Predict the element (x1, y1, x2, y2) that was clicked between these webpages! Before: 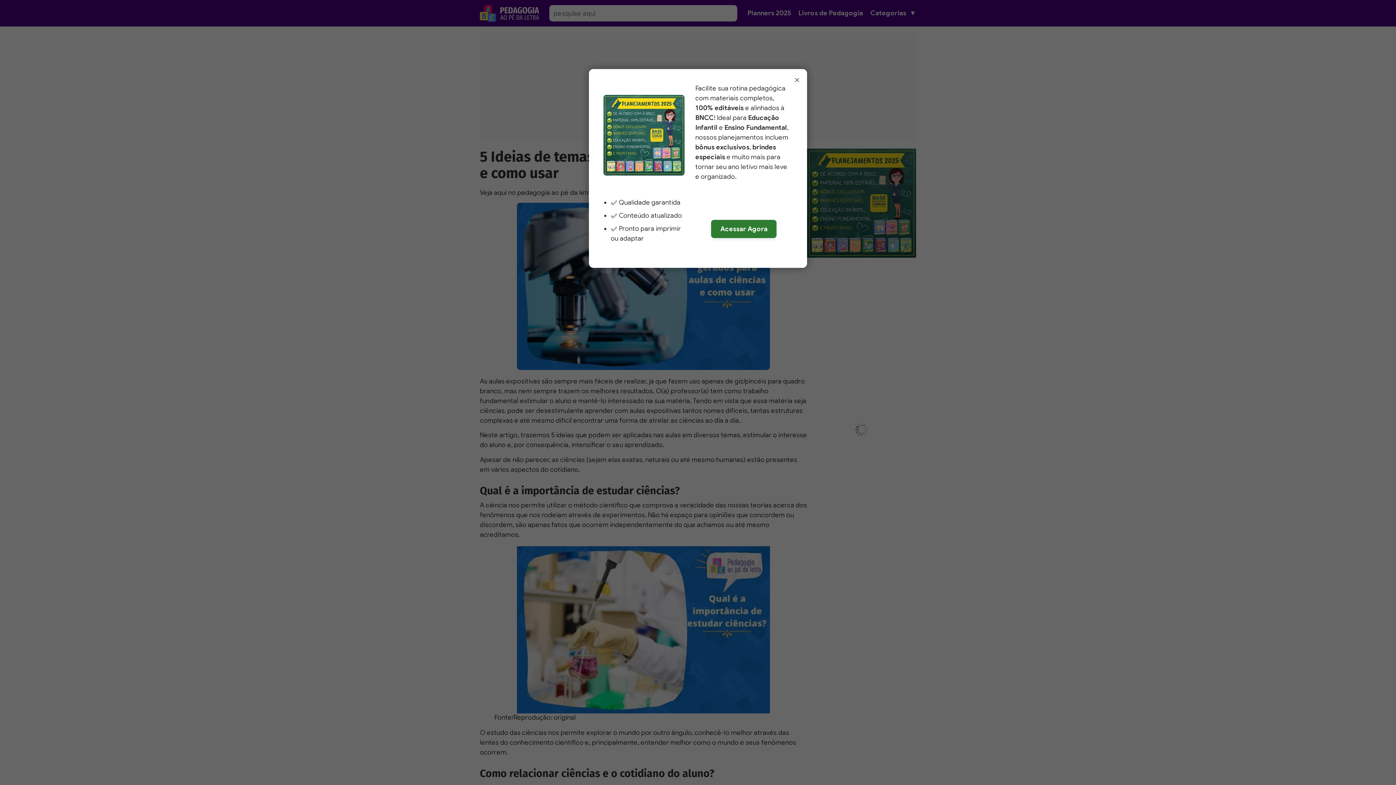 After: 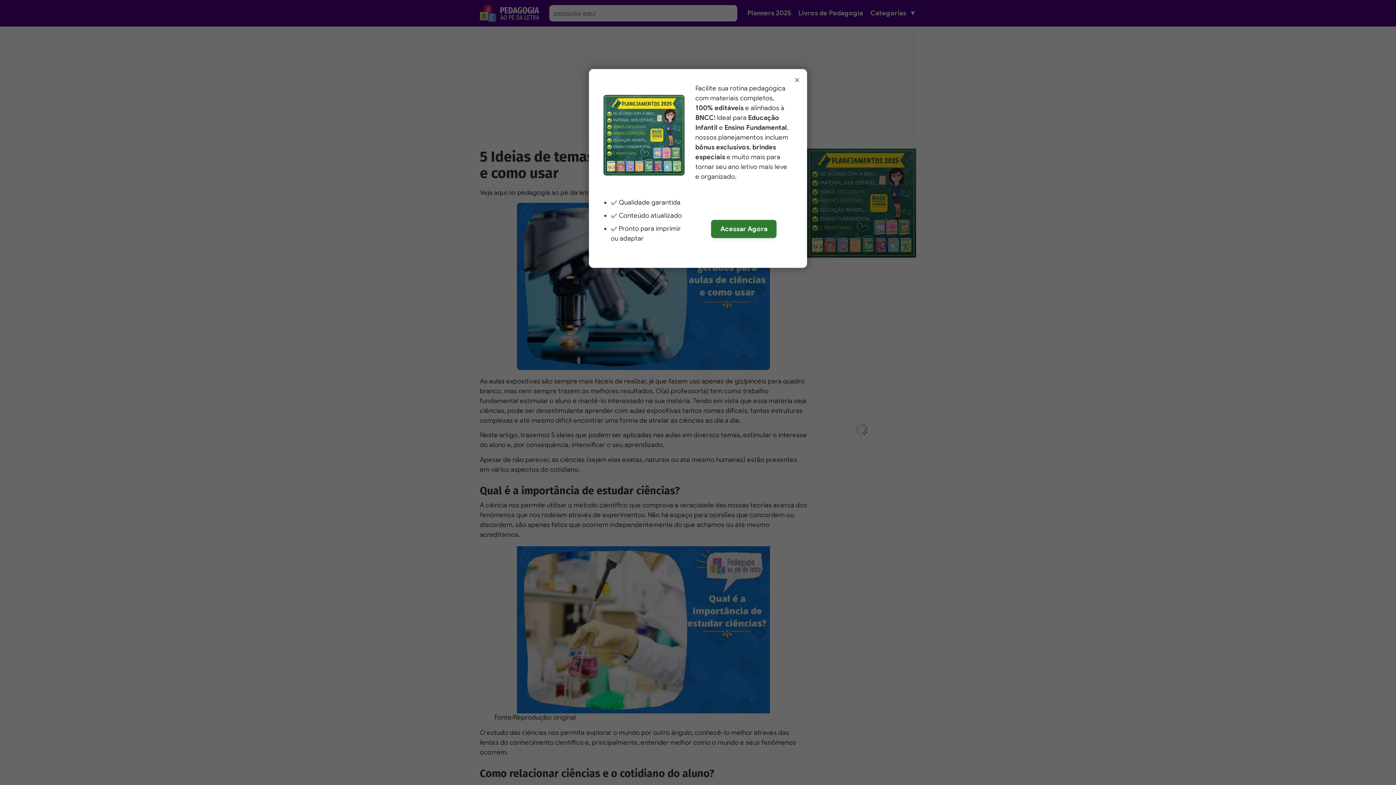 Action: bbox: (603, 94, 684, 175)